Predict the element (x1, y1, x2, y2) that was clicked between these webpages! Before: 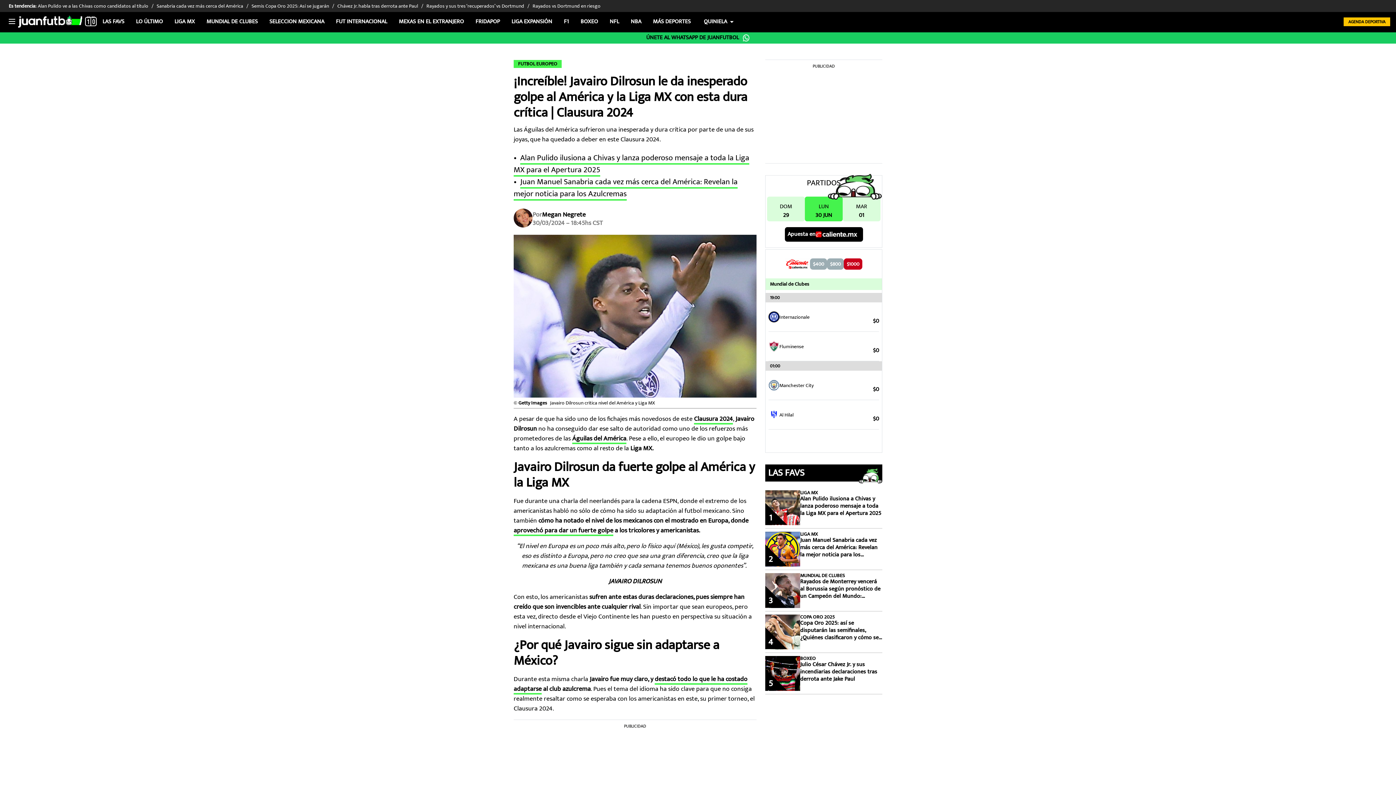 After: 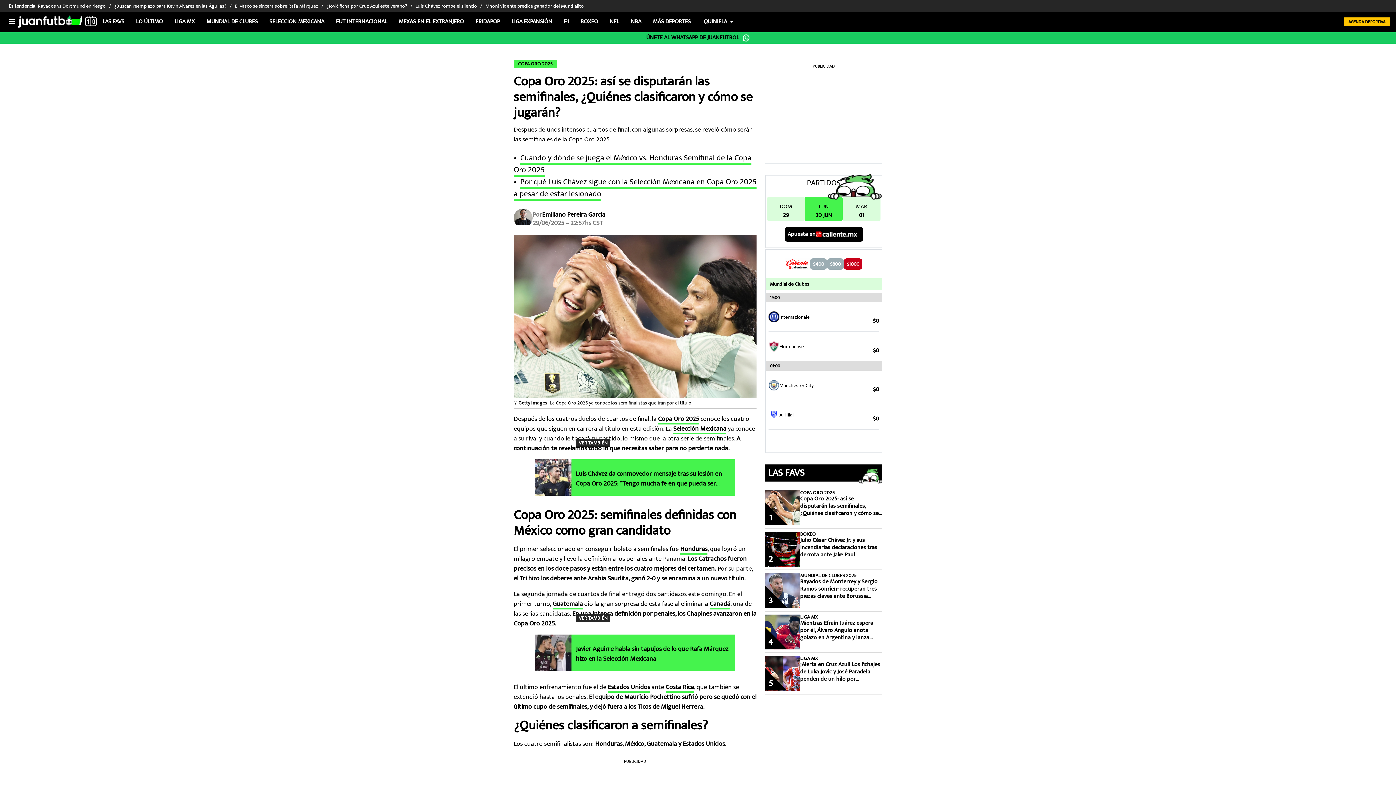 Action: label: Copa Oro 2025: así se disputarán las semifinales, ¿Quiénes clasificaron y cómo se jugarán? bbox: (800, 620, 882, 641)